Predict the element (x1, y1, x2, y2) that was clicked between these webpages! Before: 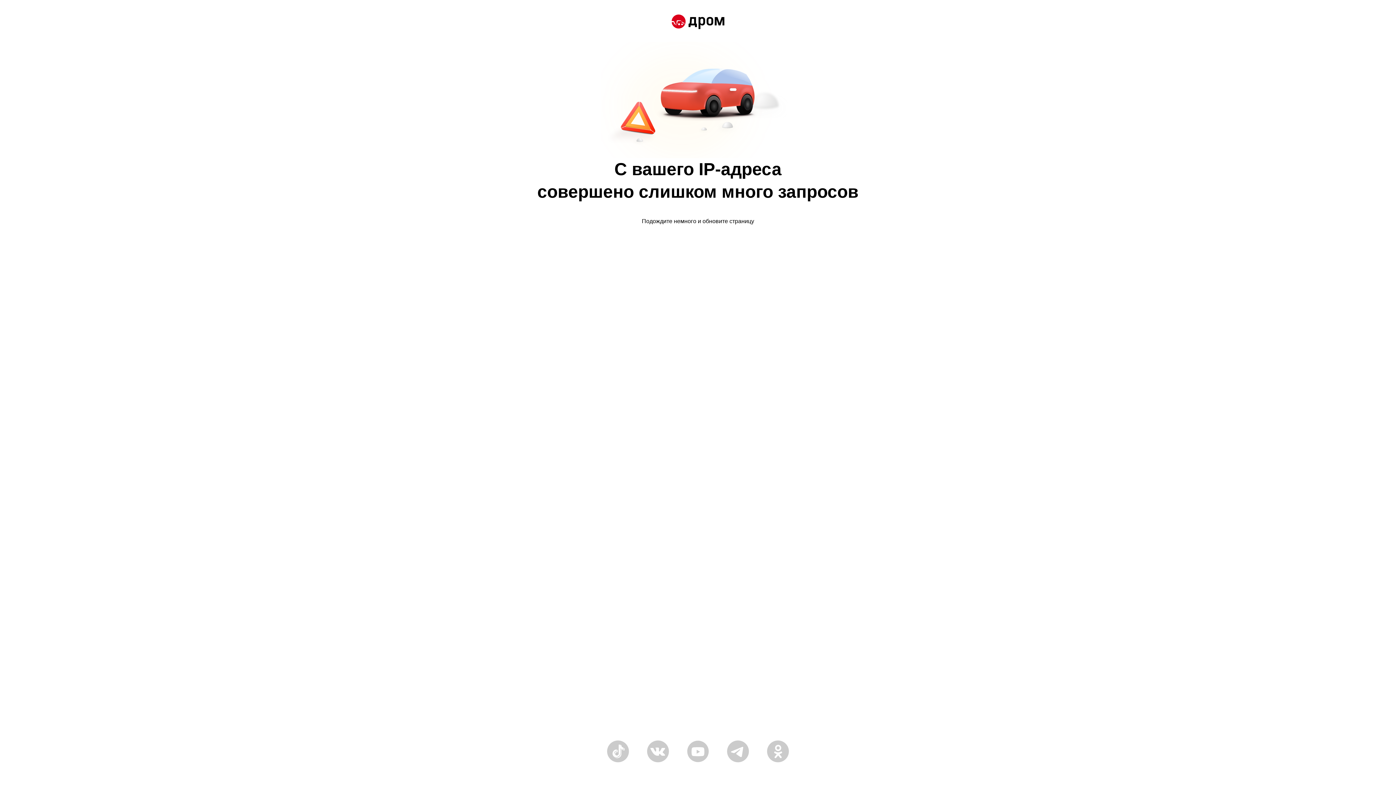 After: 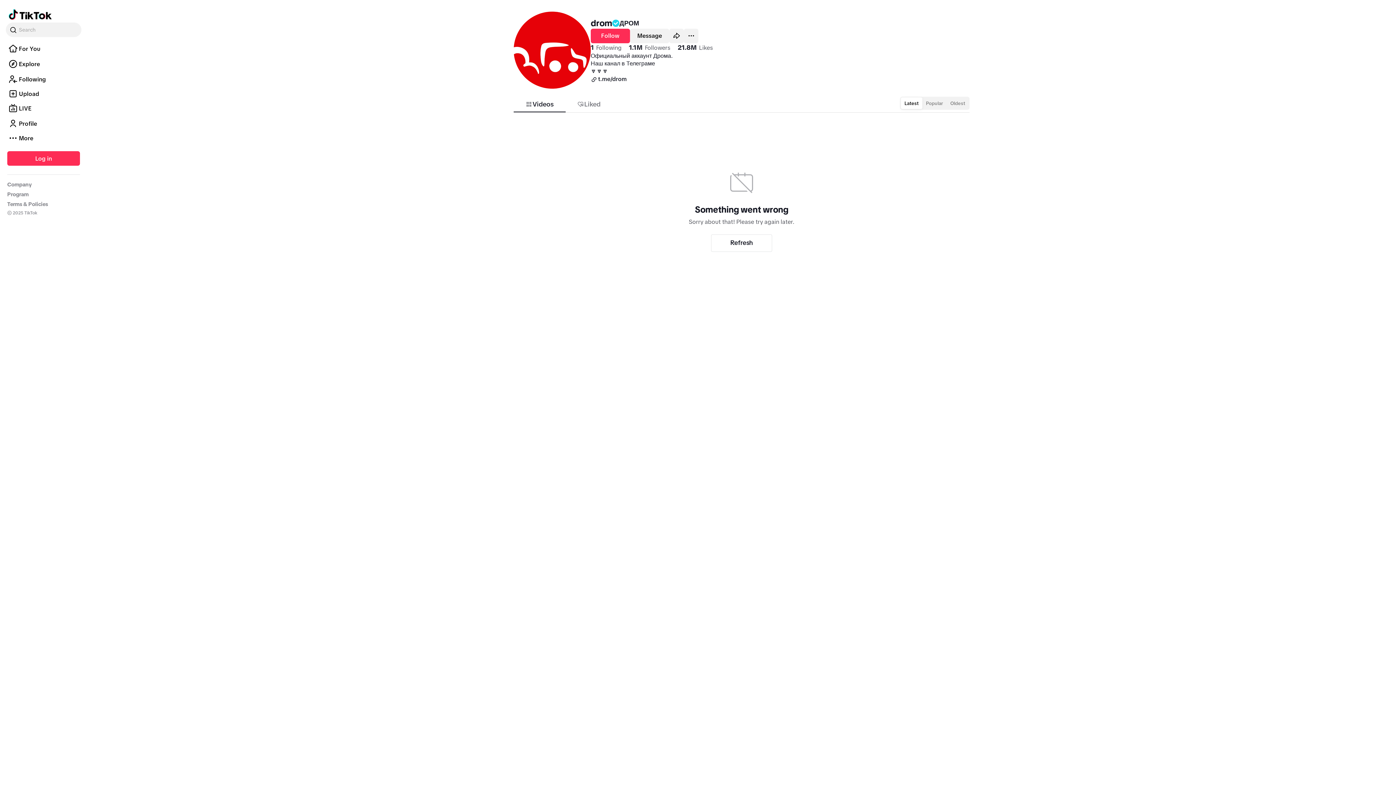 Action: bbox: (607, 758, 629, 764)